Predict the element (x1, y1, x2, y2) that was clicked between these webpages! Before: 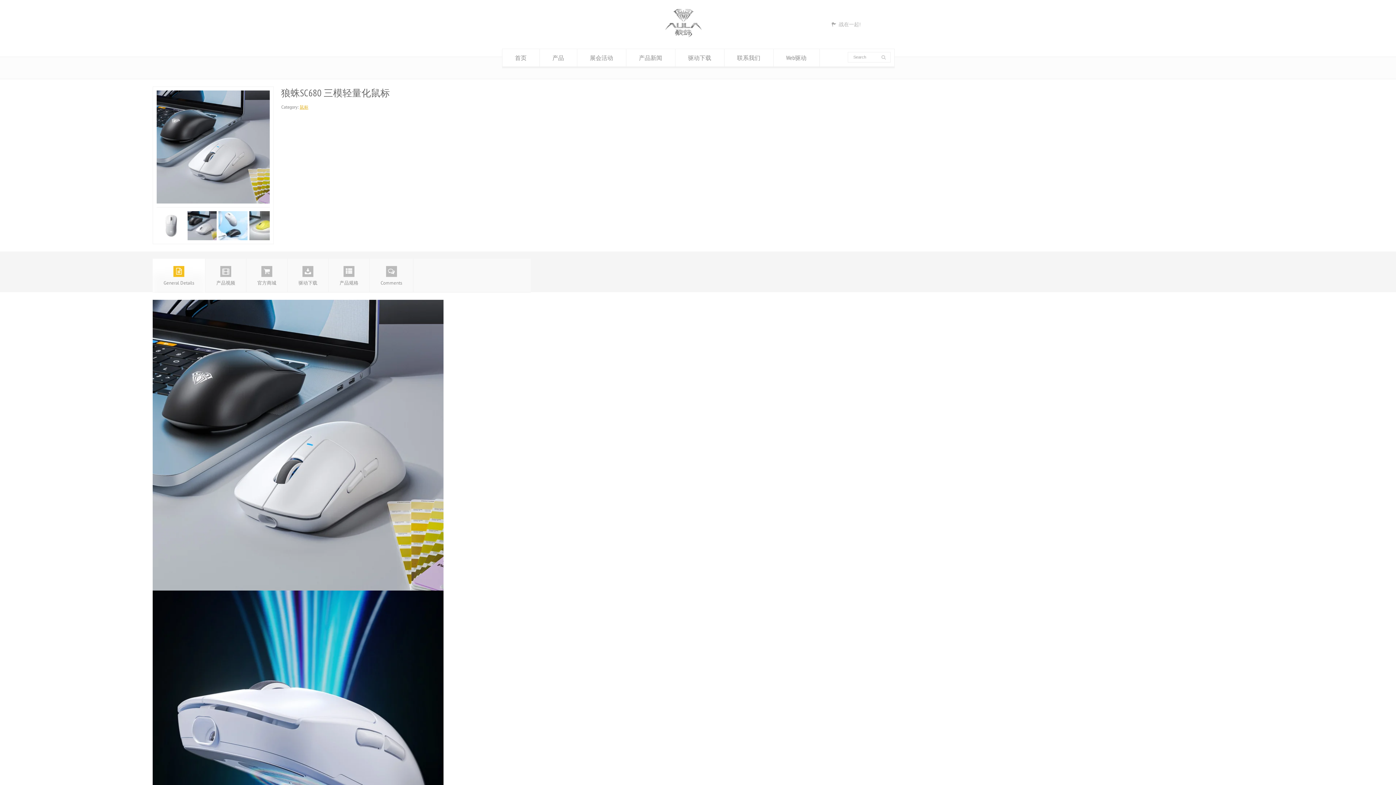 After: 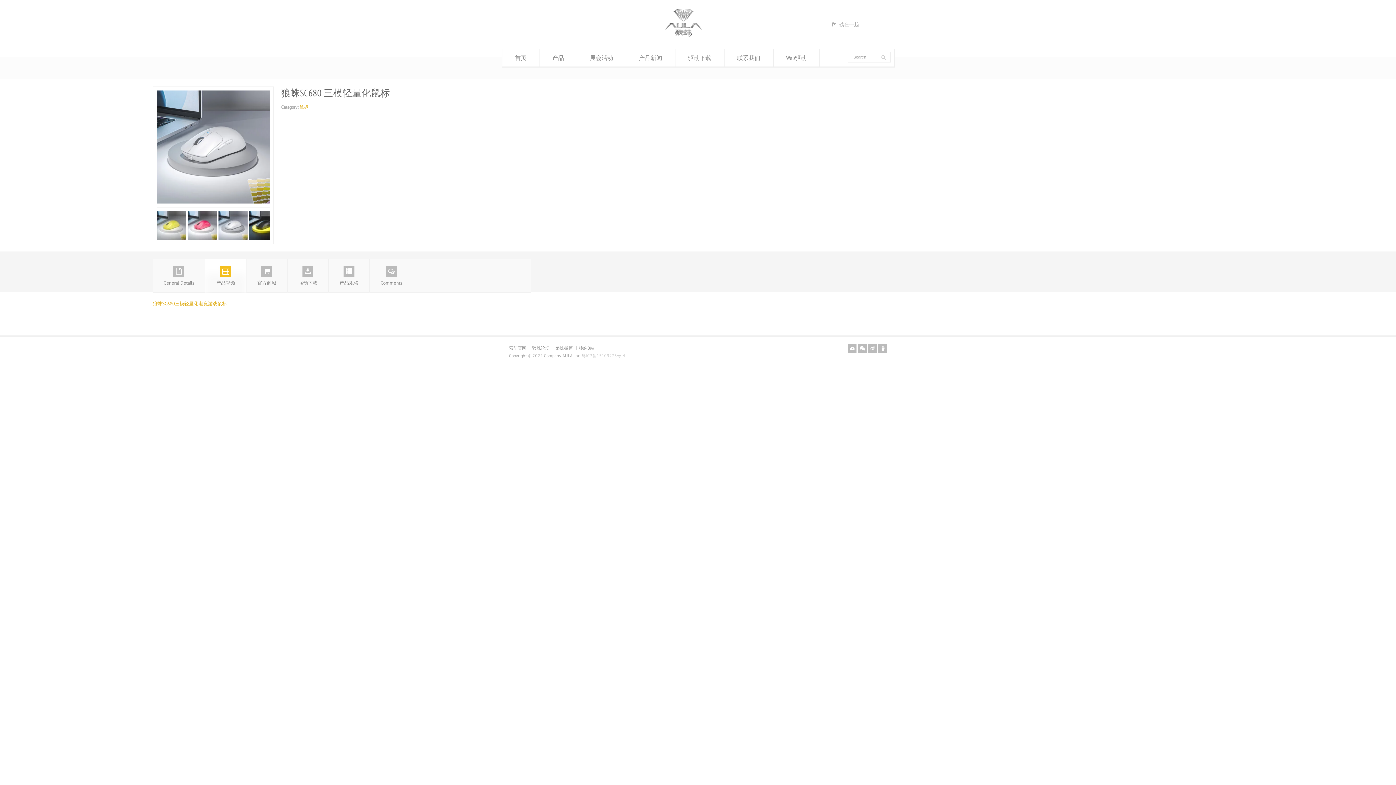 Action: label: 产品视频 bbox: (205, 259, 246, 292)